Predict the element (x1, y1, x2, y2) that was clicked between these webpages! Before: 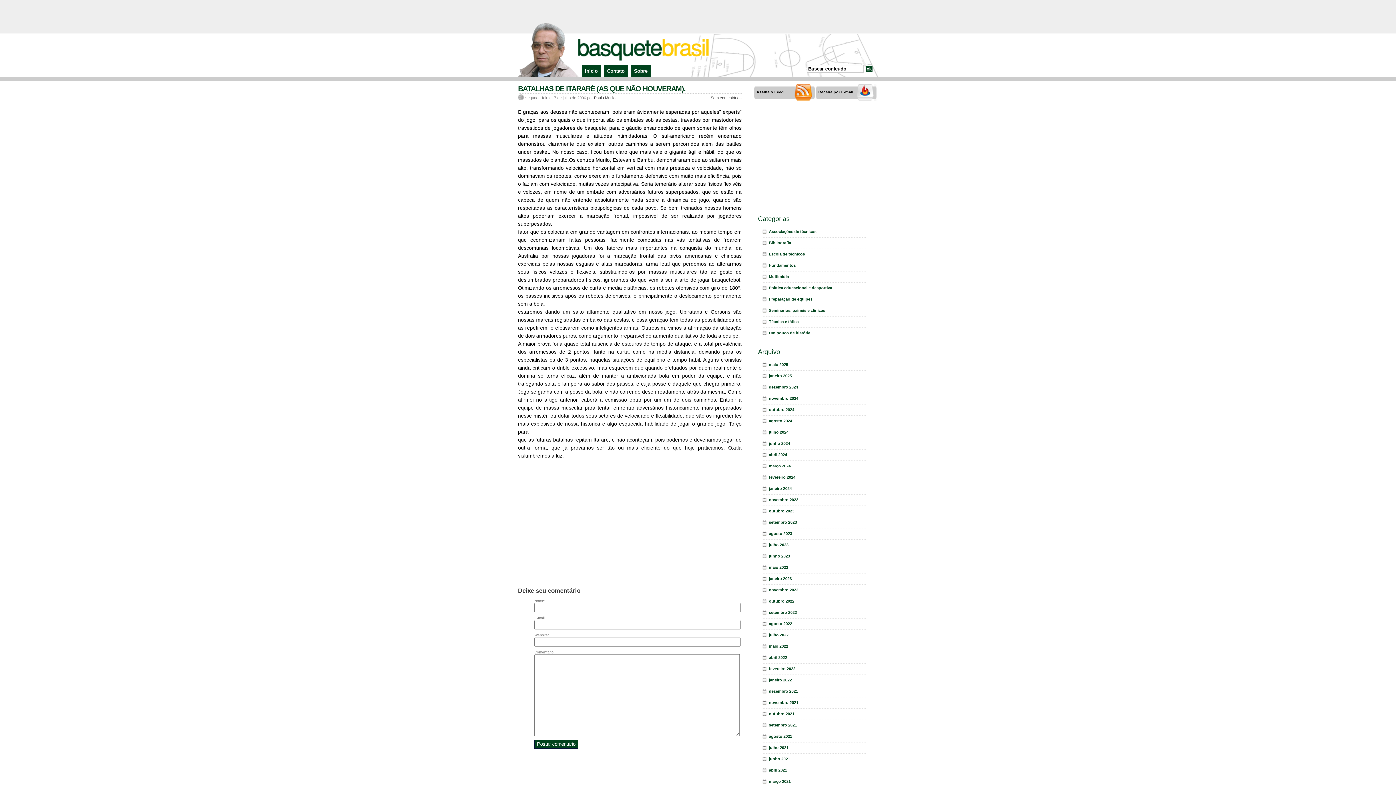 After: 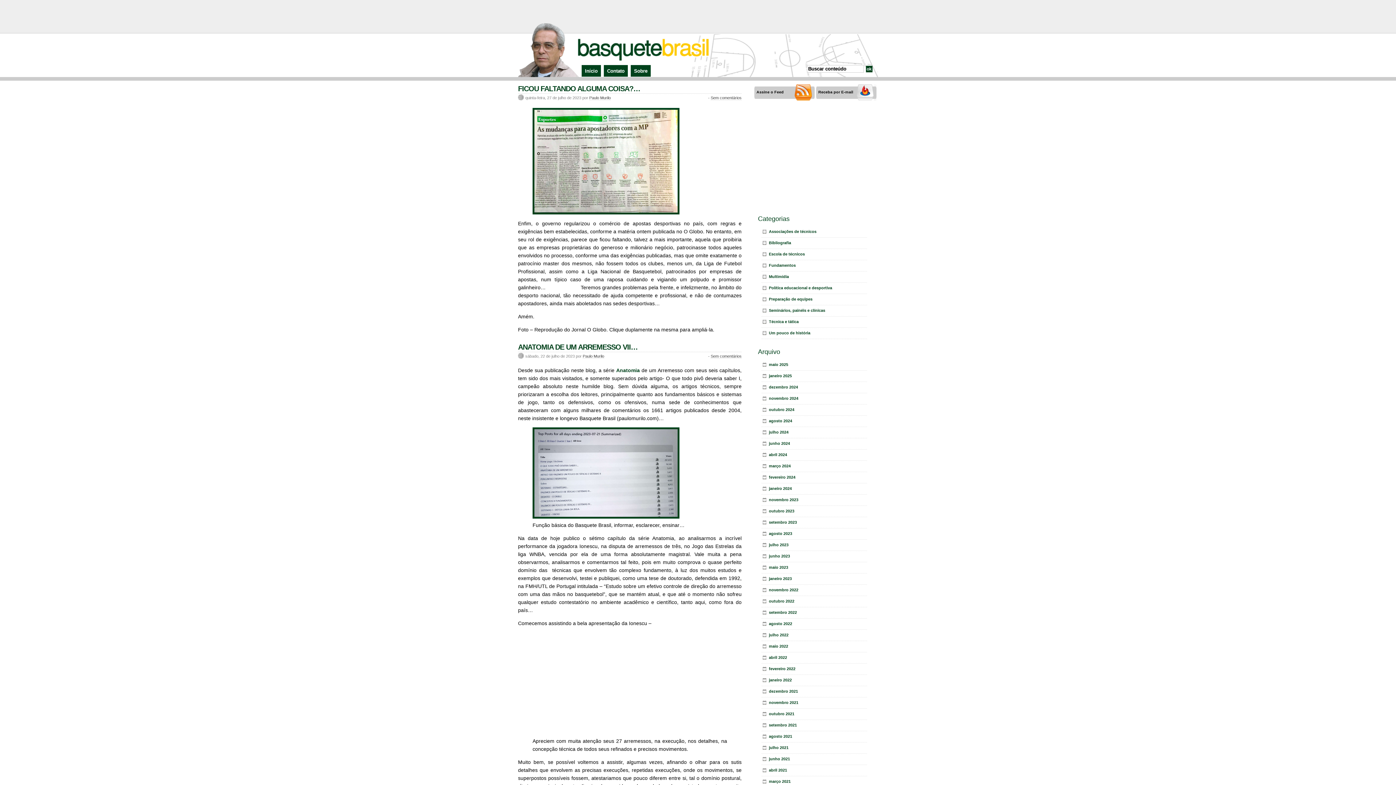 Action: bbox: (761, 540, 867, 550) label: julho 2023